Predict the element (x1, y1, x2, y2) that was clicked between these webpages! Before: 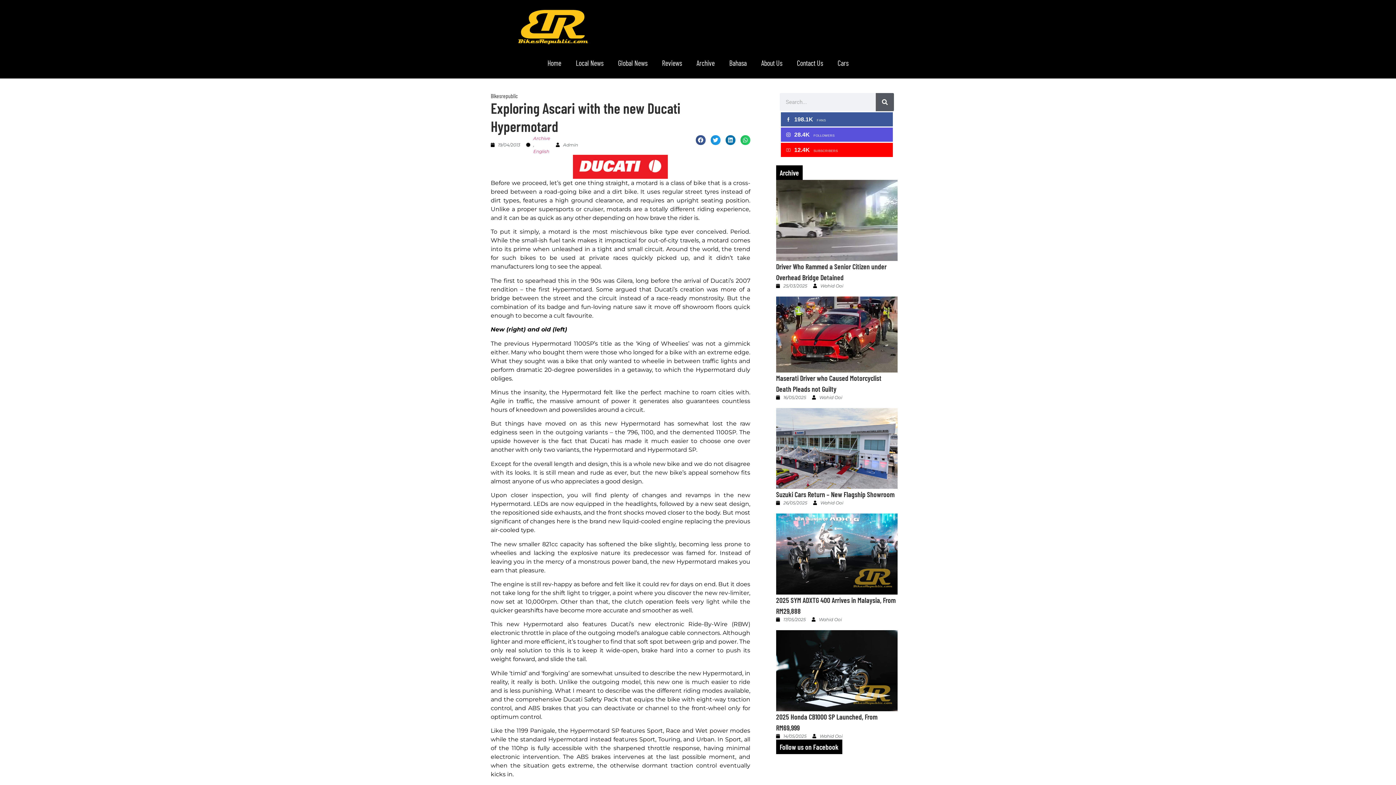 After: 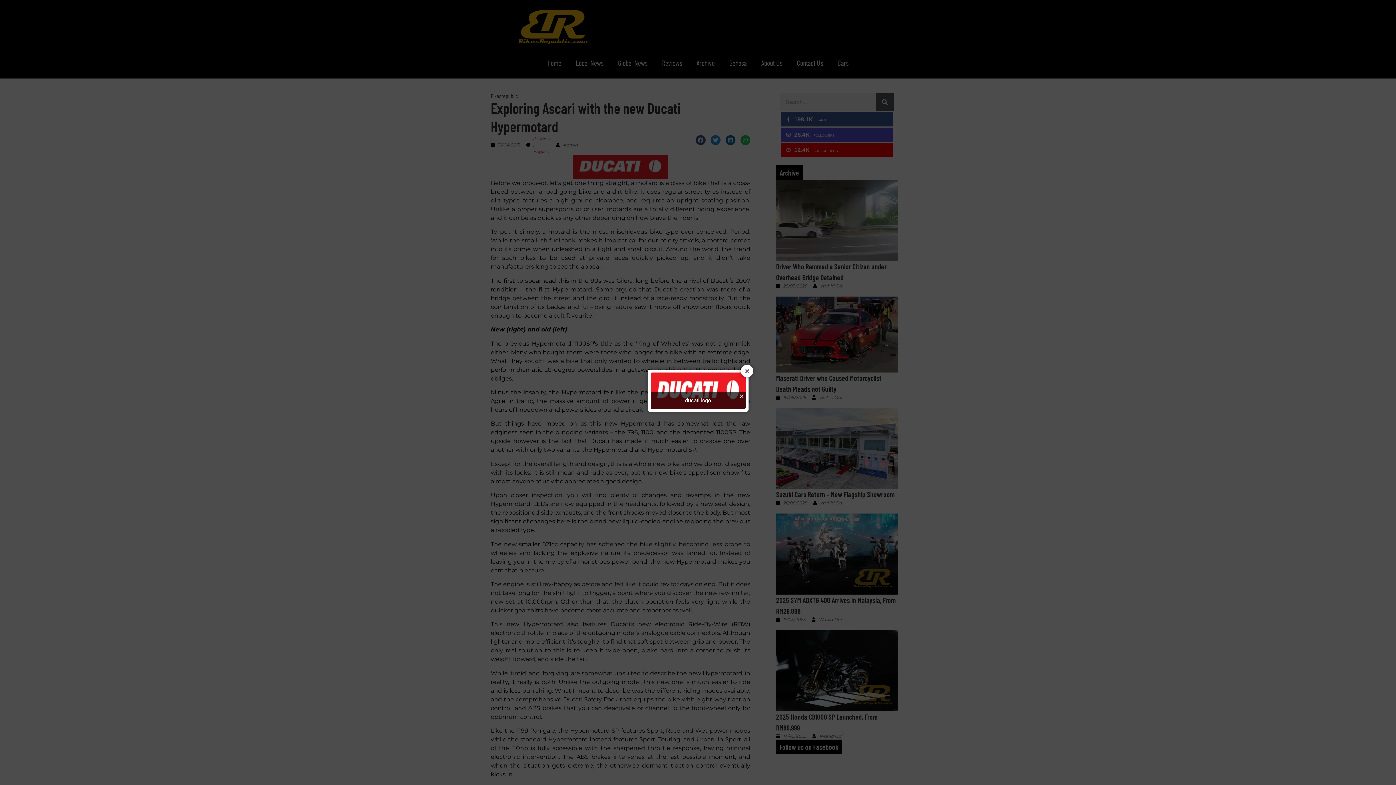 Action: bbox: (573, 154, 668, 178)